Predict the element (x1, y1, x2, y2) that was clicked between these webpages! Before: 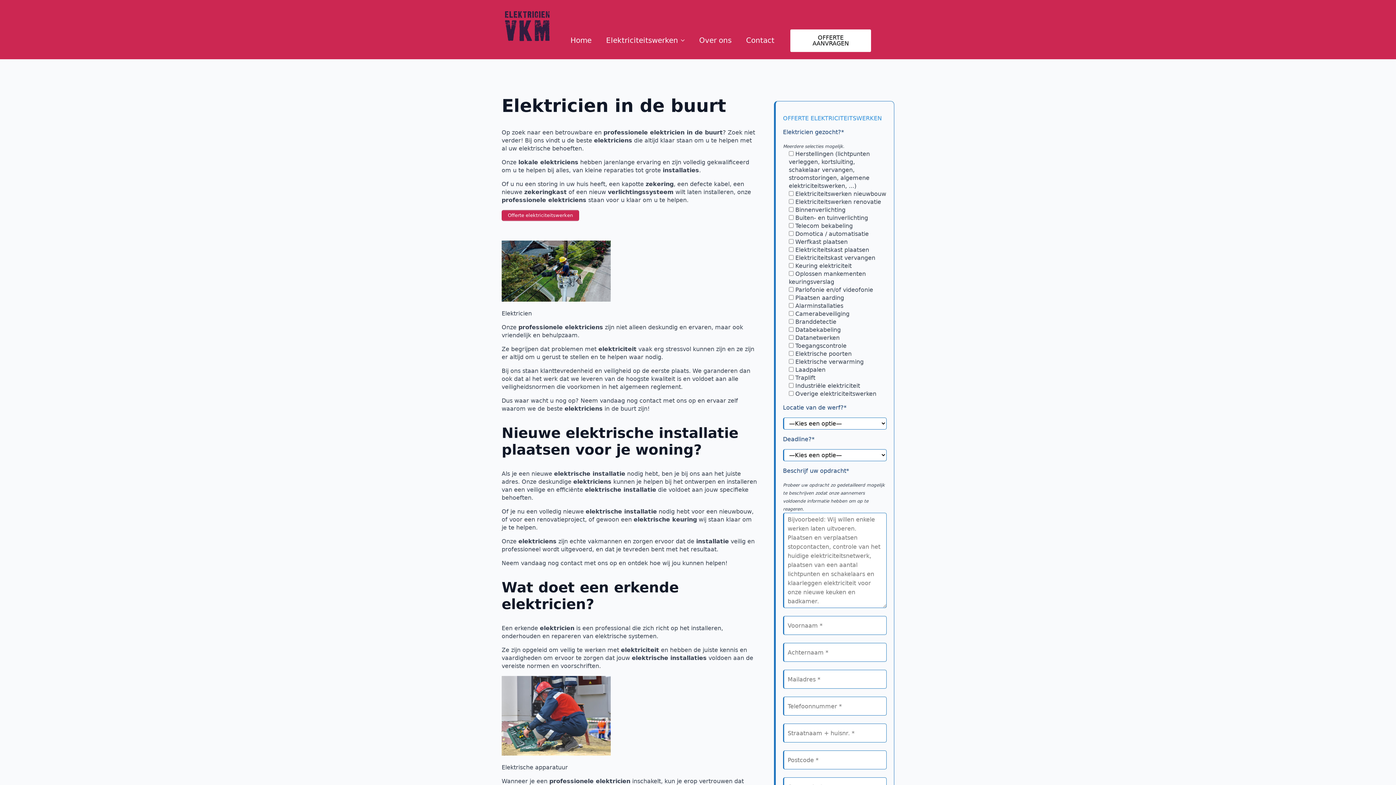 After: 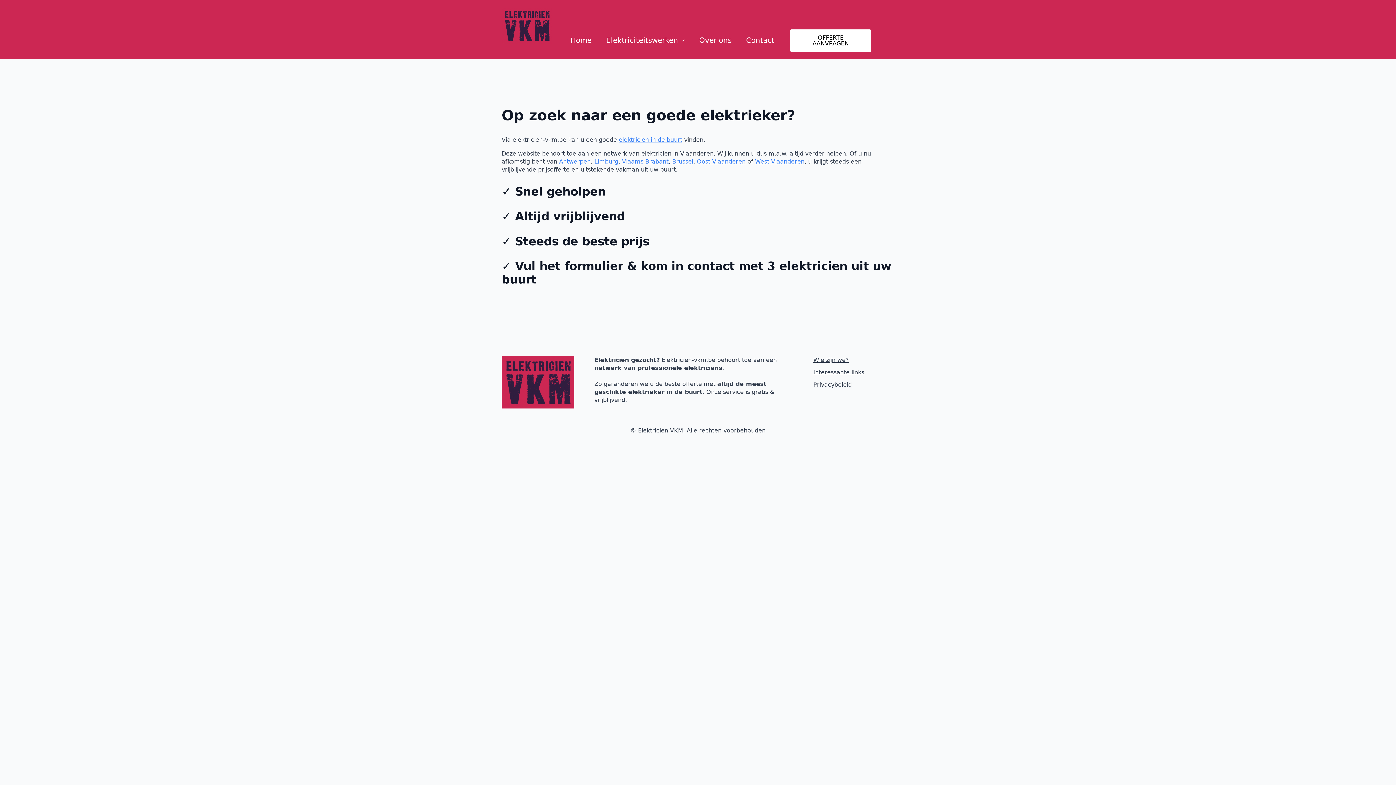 Action: bbox: (692, 29, 739, 51) label: Over ons